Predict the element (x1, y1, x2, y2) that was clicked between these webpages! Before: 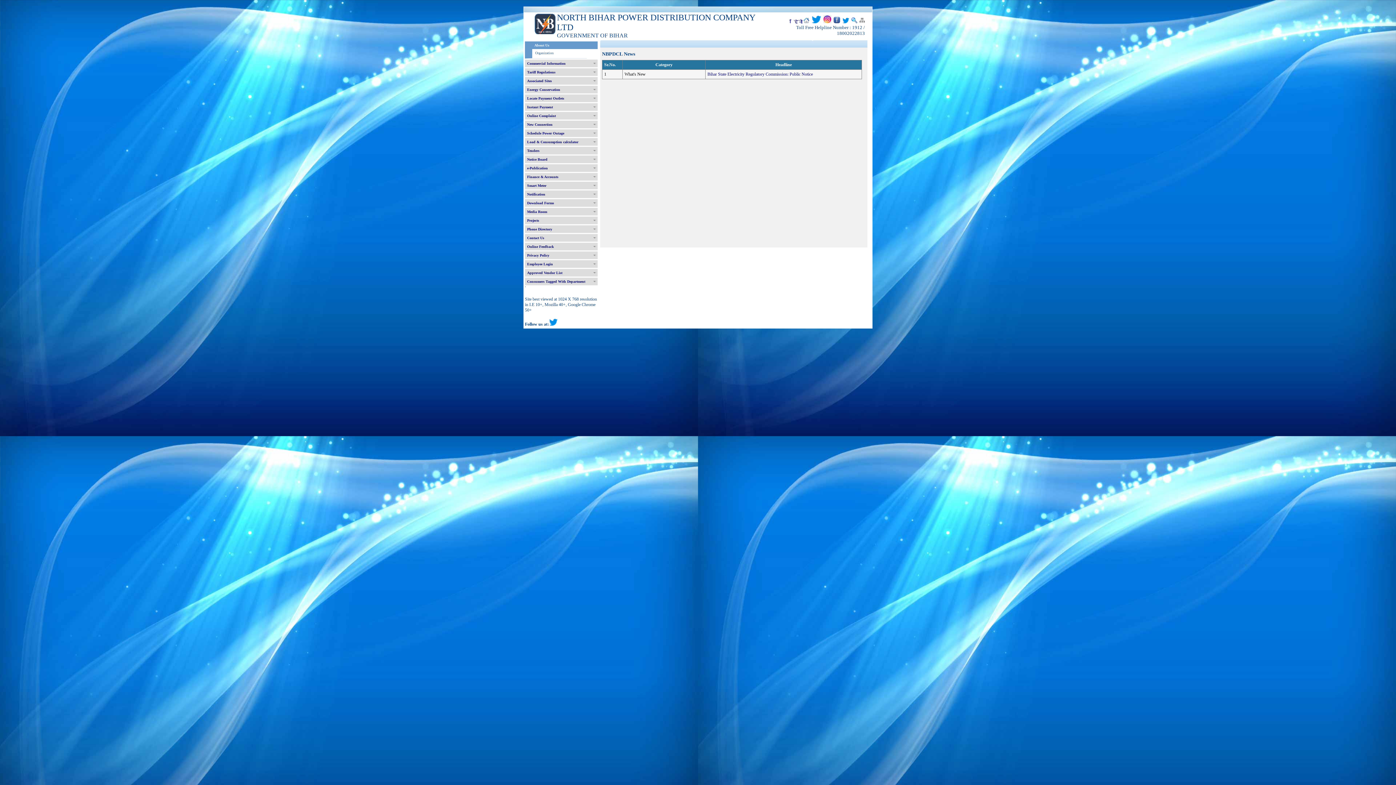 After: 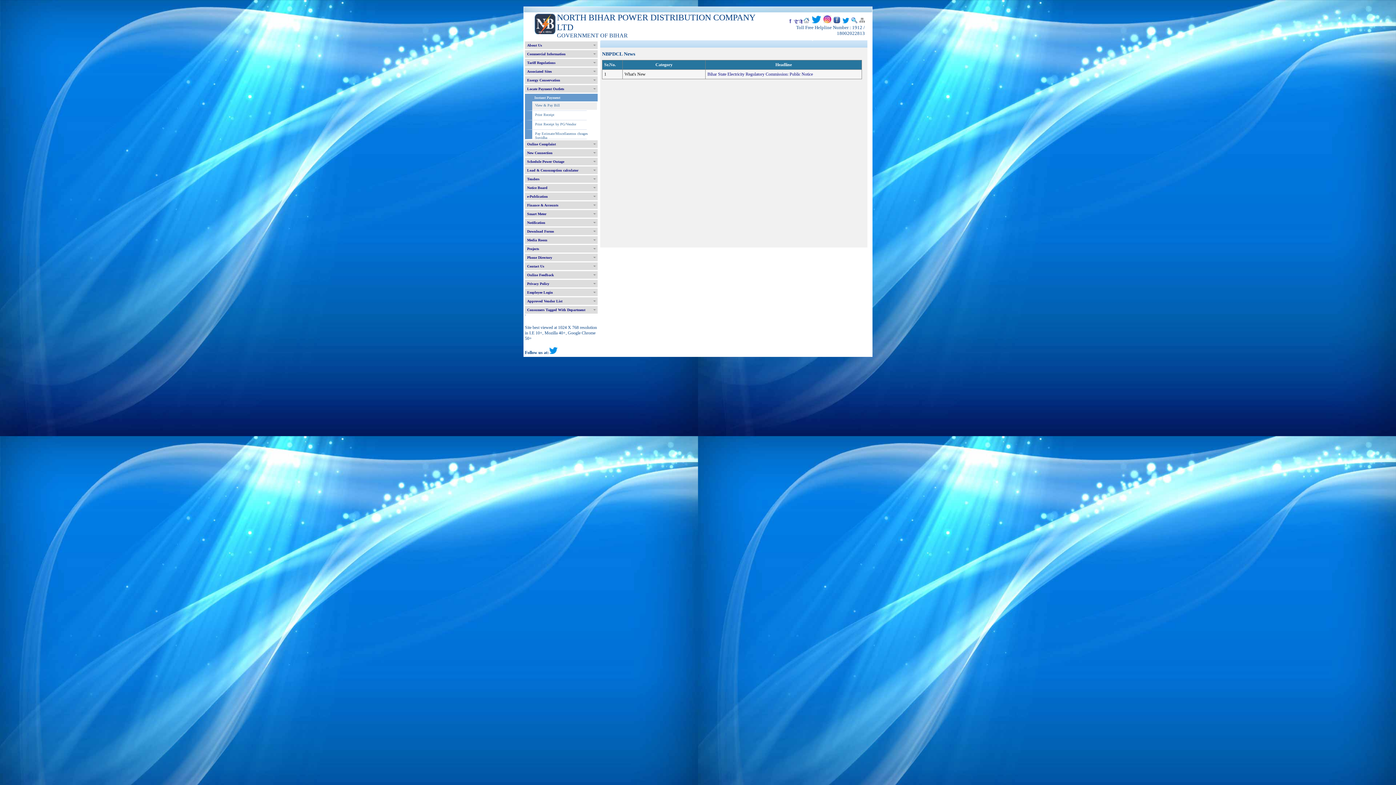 Action: label: Instant Payment bbox: (525, 103, 597, 110)